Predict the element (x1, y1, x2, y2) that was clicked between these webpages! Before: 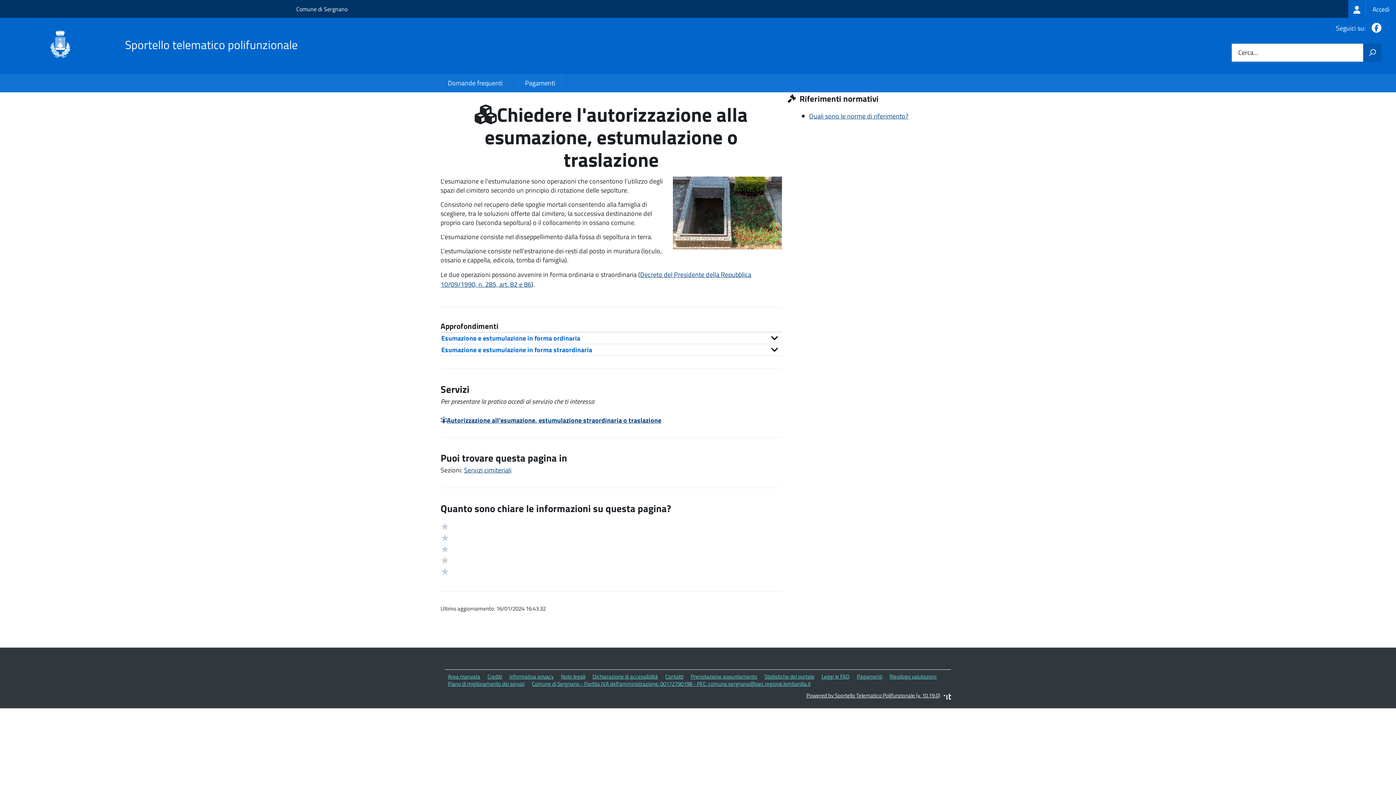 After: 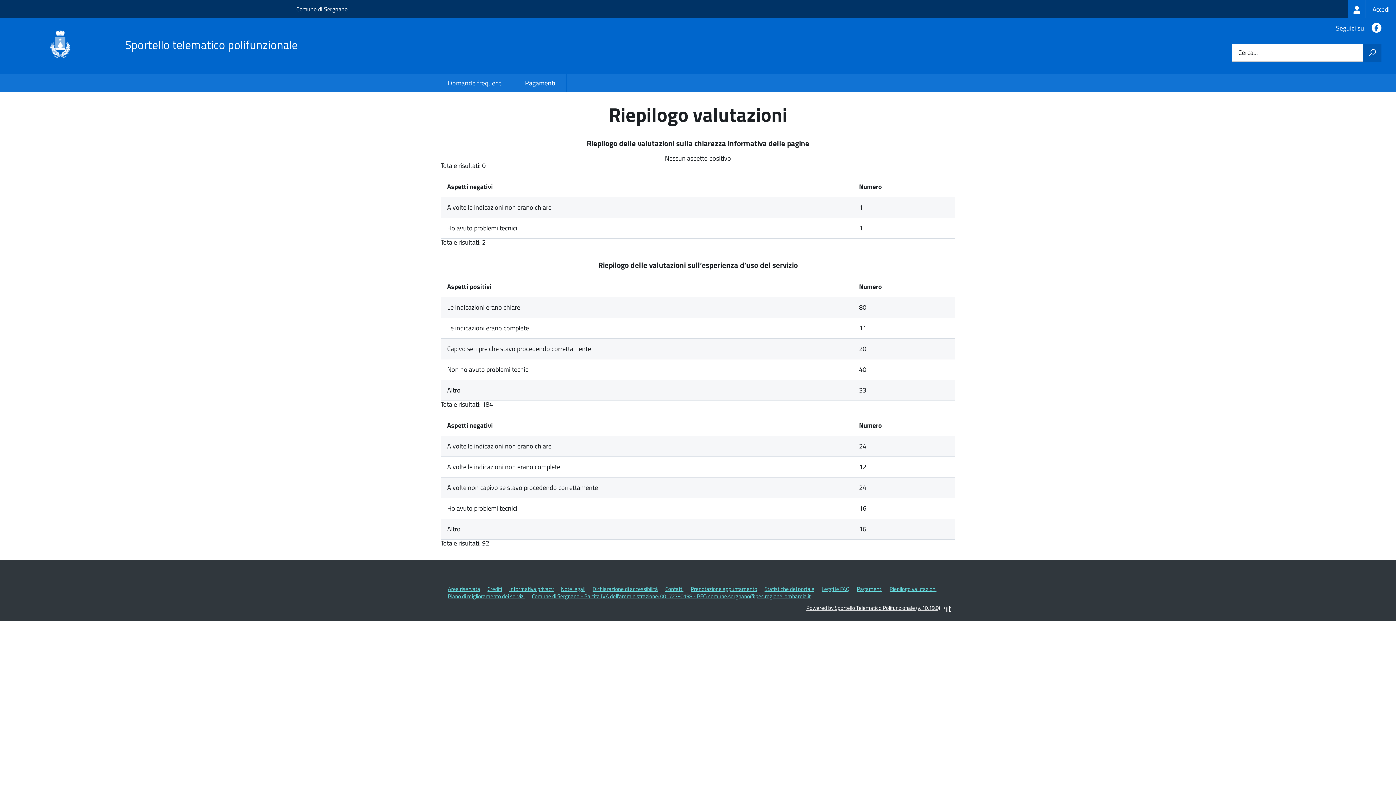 Action: label: Riepilogo valutazioni bbox: (889, 672, 936, 681)